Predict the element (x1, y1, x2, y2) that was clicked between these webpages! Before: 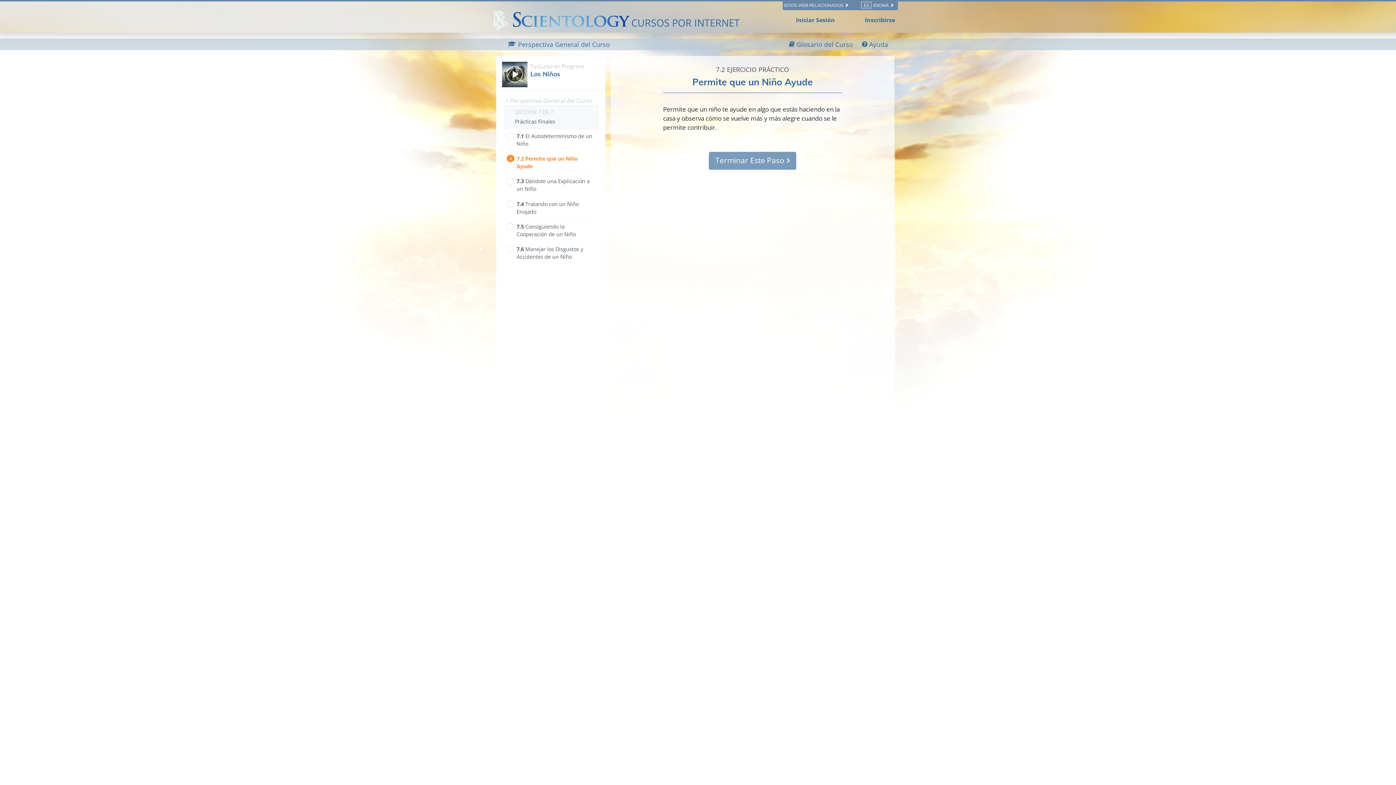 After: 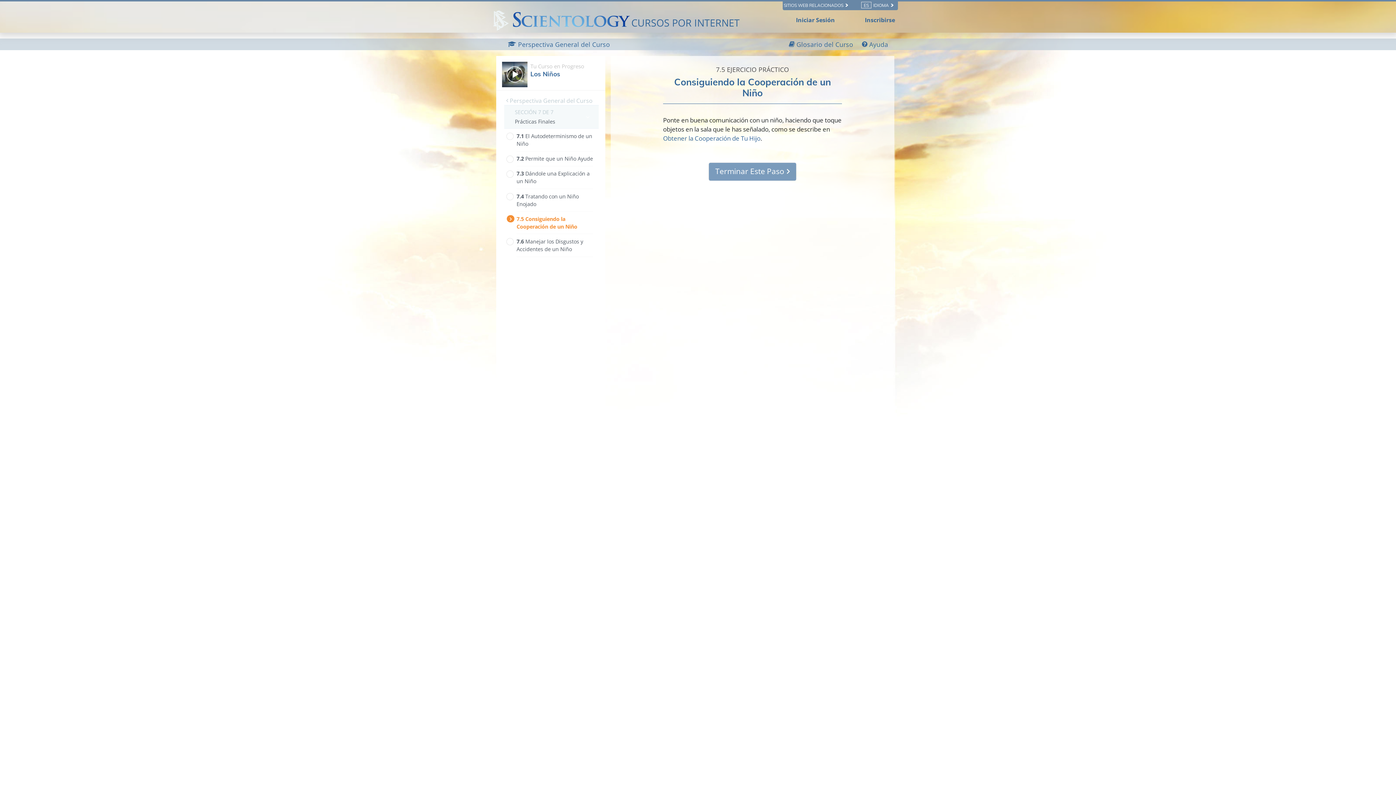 Action: bbox: (516, 221, 593, 239) label: 7.‎5 Consiguiendo la Cooperación de un Niño